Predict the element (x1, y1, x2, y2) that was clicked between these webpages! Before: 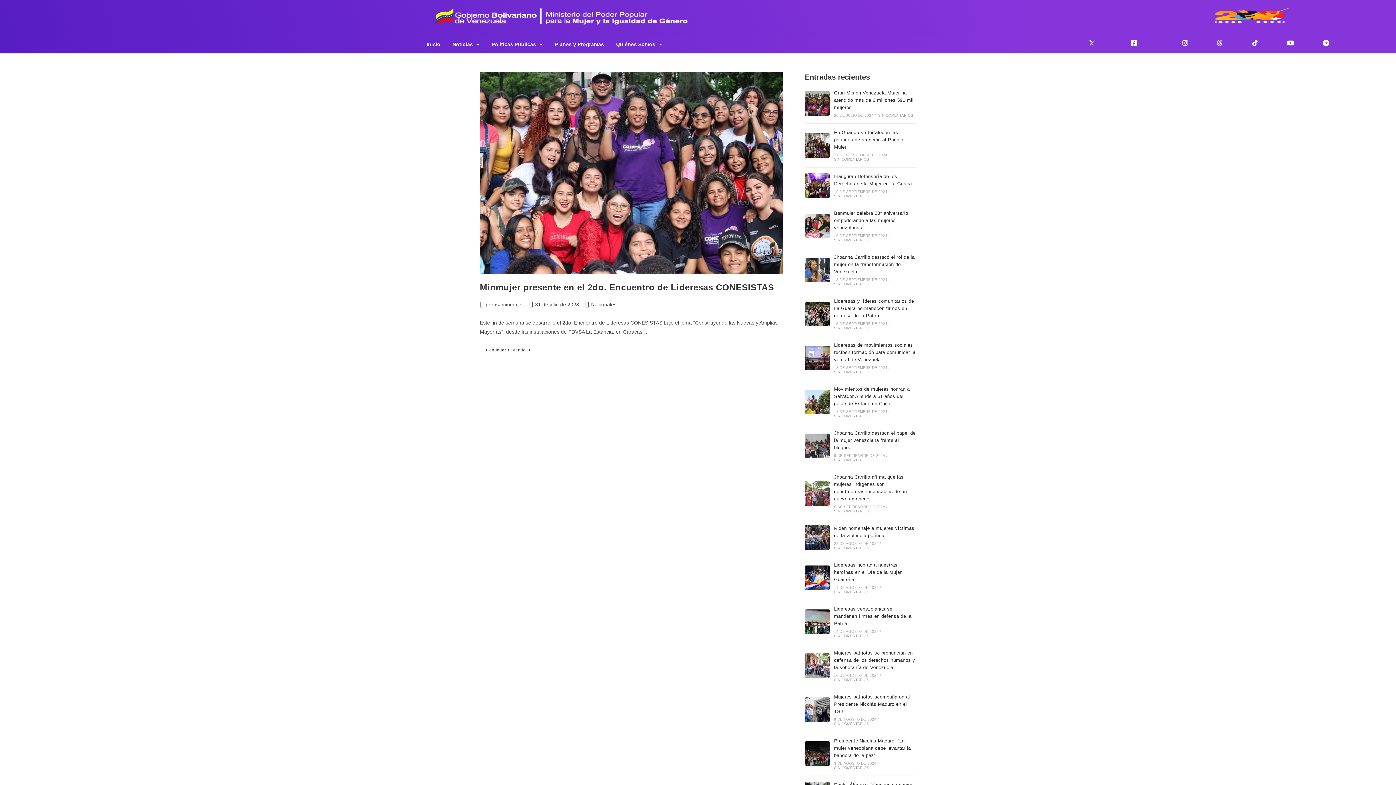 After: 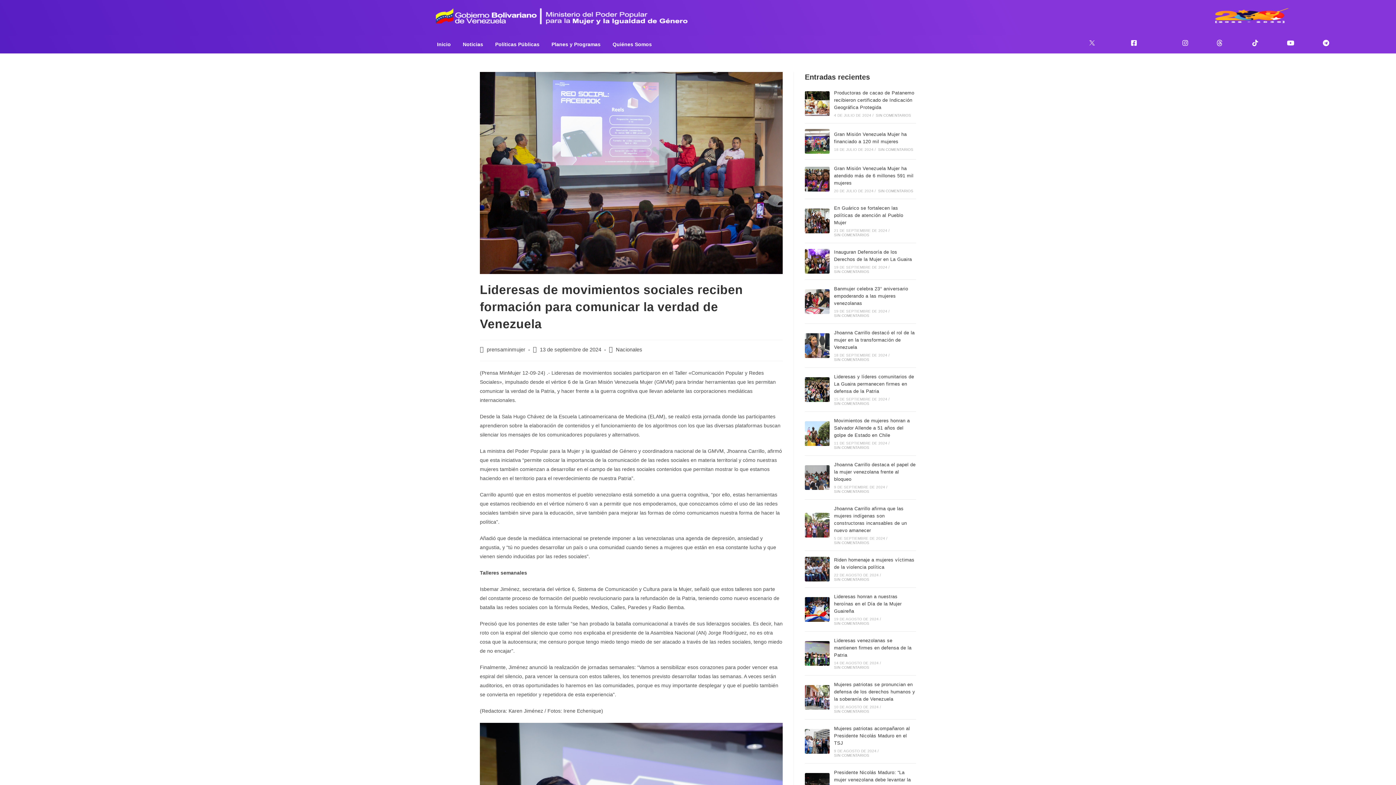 Action: label: SIN COMENTARIOS bbox: (834, 370, 869, 374)